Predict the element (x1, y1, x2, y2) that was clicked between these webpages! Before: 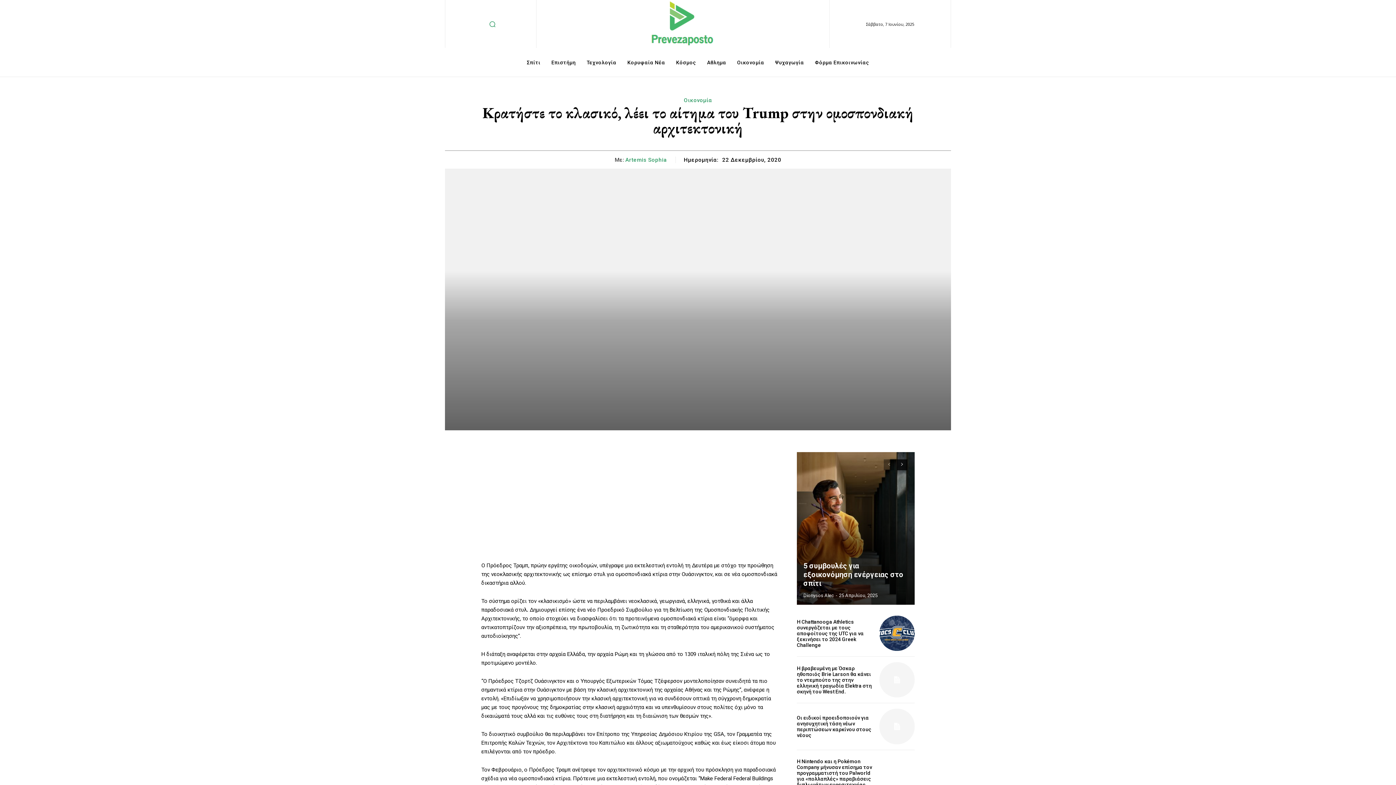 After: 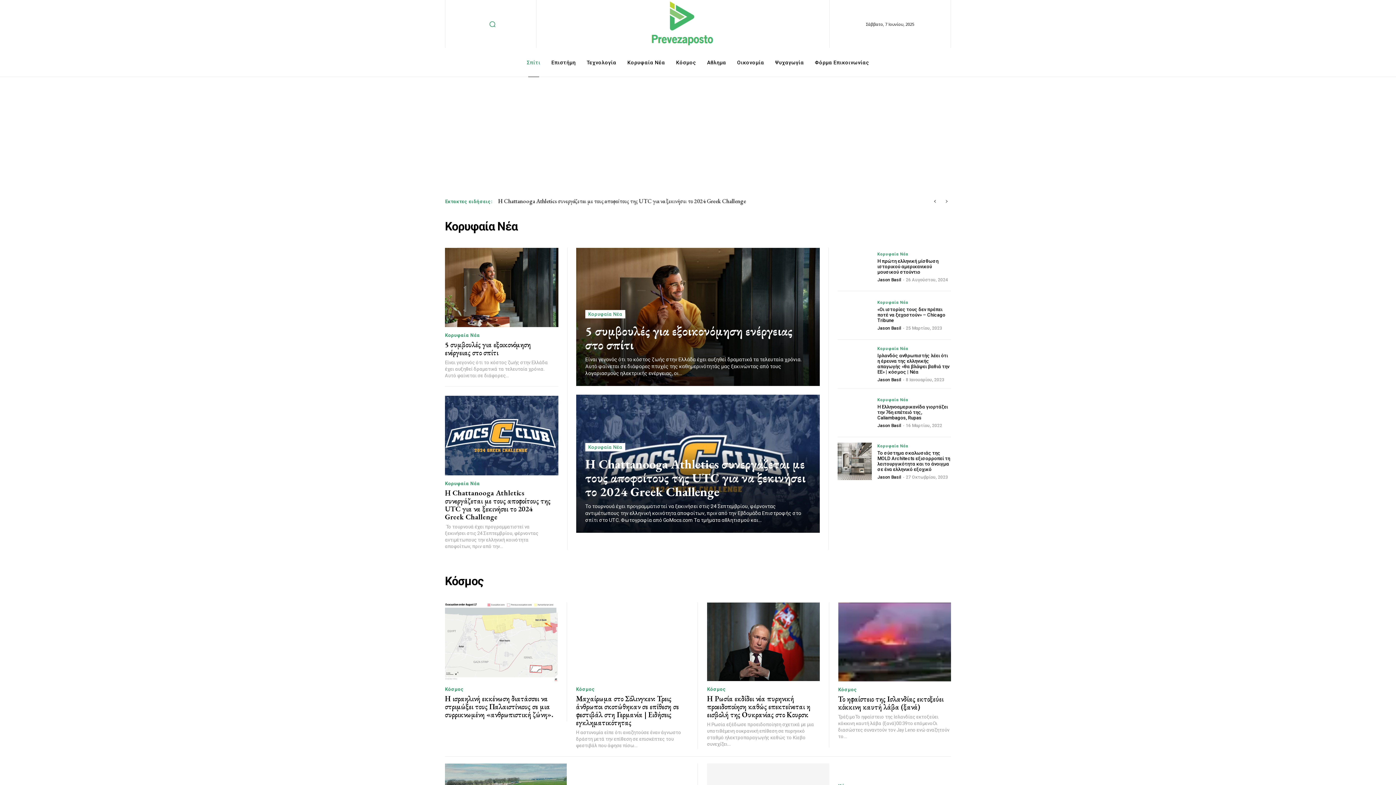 Action: bbox: (545, 0, 820, 48)